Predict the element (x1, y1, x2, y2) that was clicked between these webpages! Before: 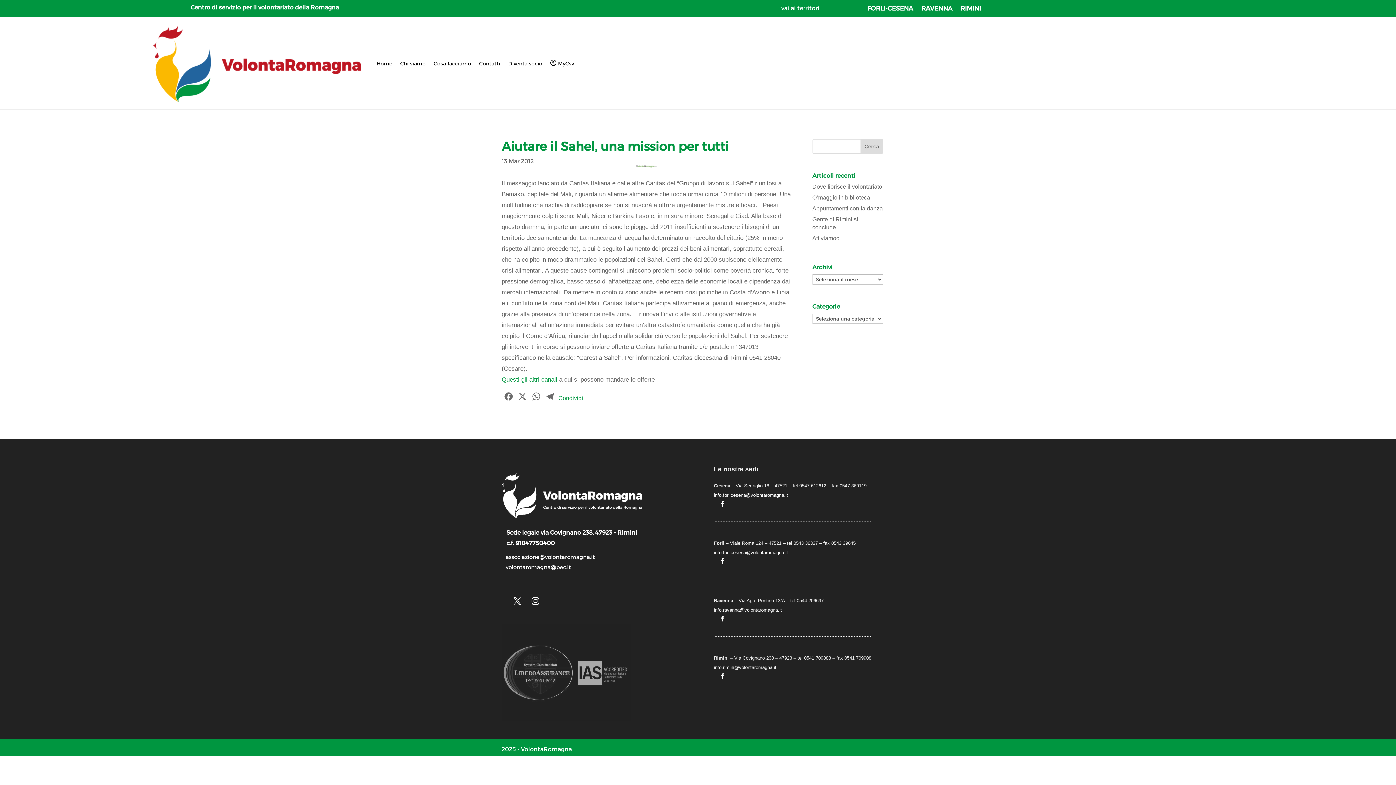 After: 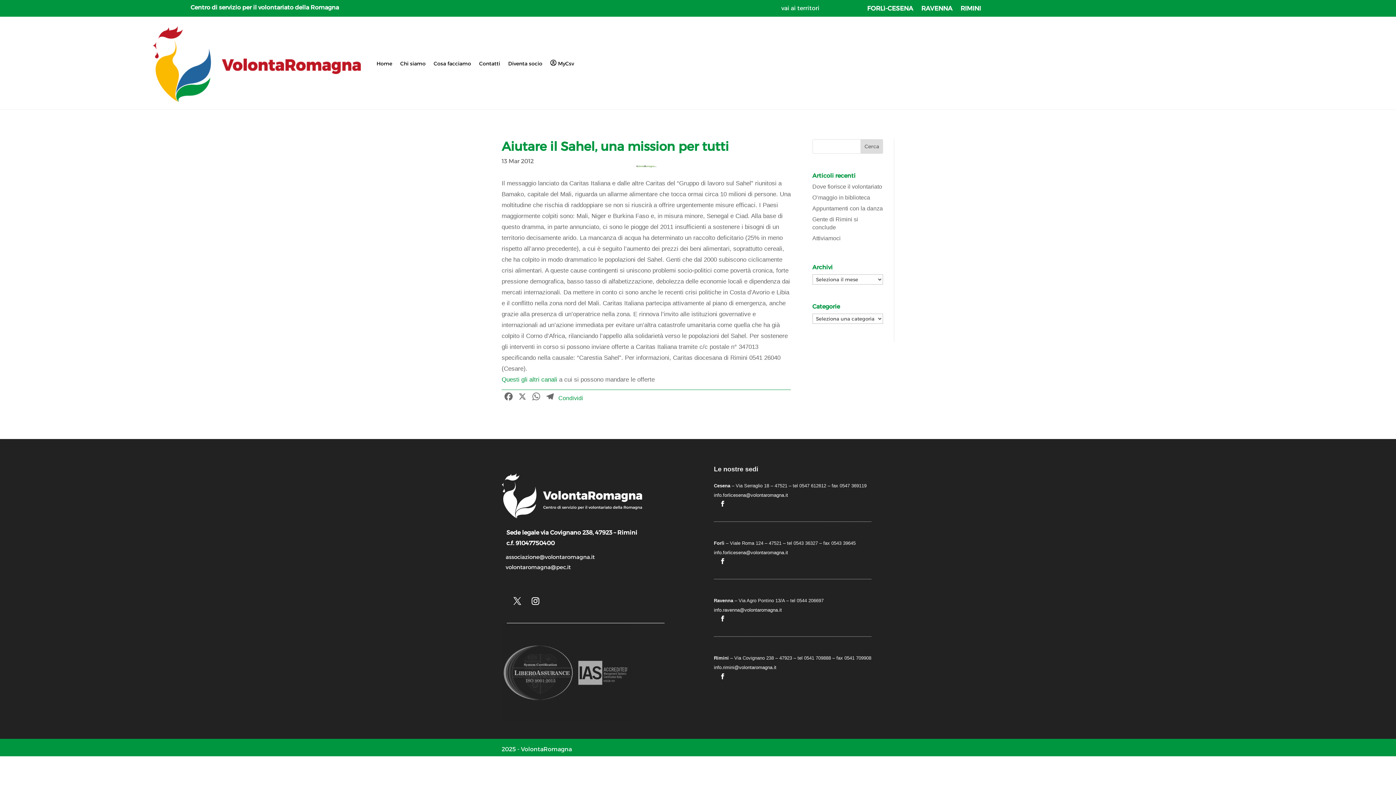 Action: label: associazione@volontaromagna.it bbox: (505, 553, 594, 560)